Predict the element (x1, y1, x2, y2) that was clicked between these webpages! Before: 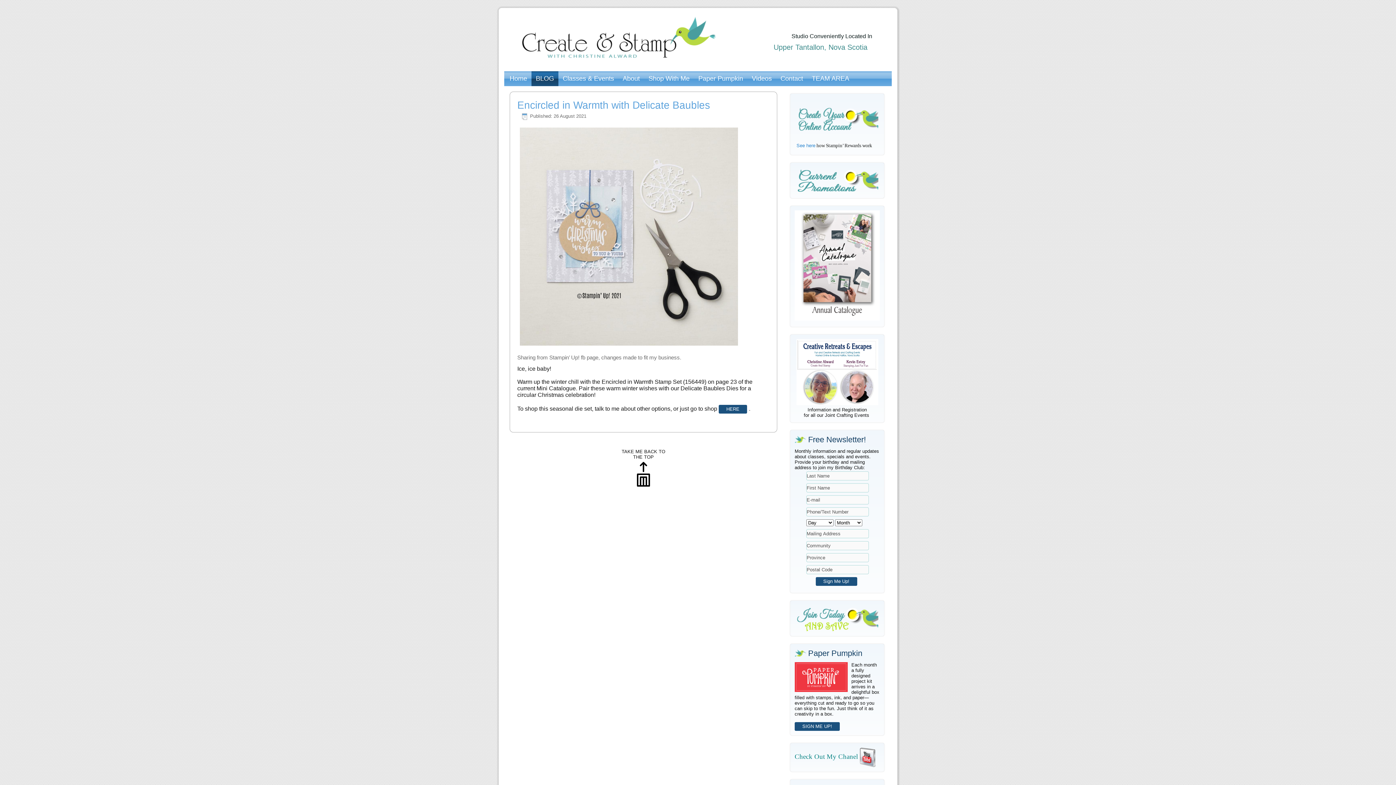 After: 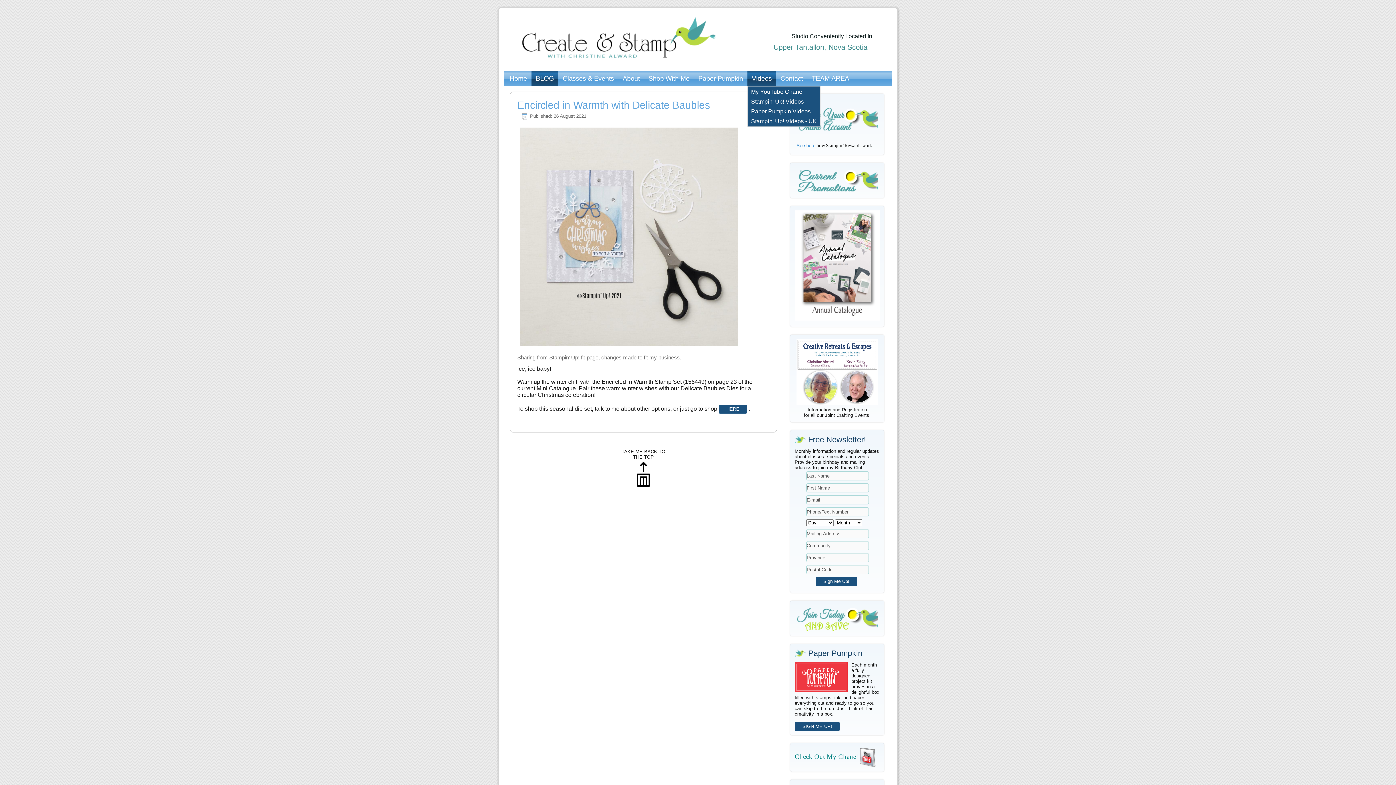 Action: label: Videos bbox: (747, 71, 776, 86)